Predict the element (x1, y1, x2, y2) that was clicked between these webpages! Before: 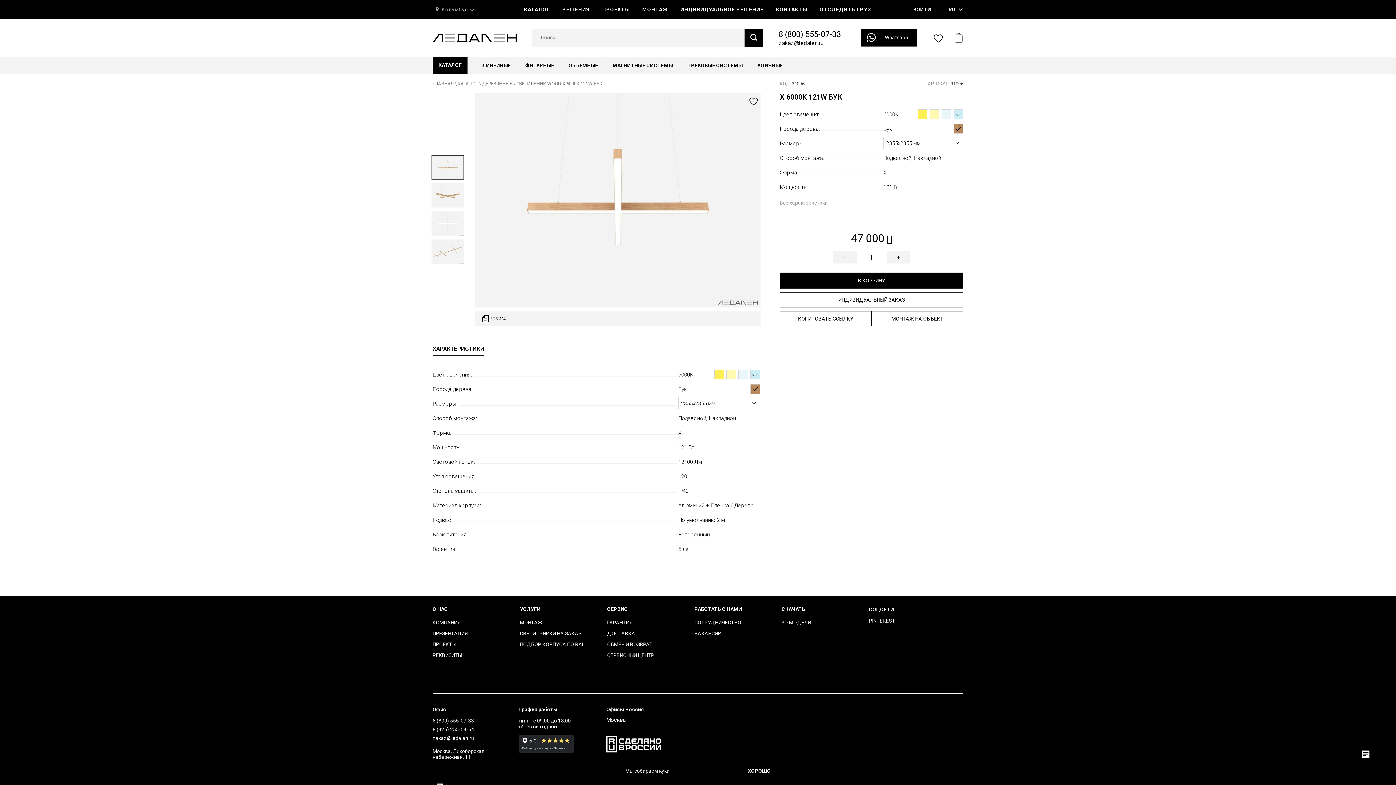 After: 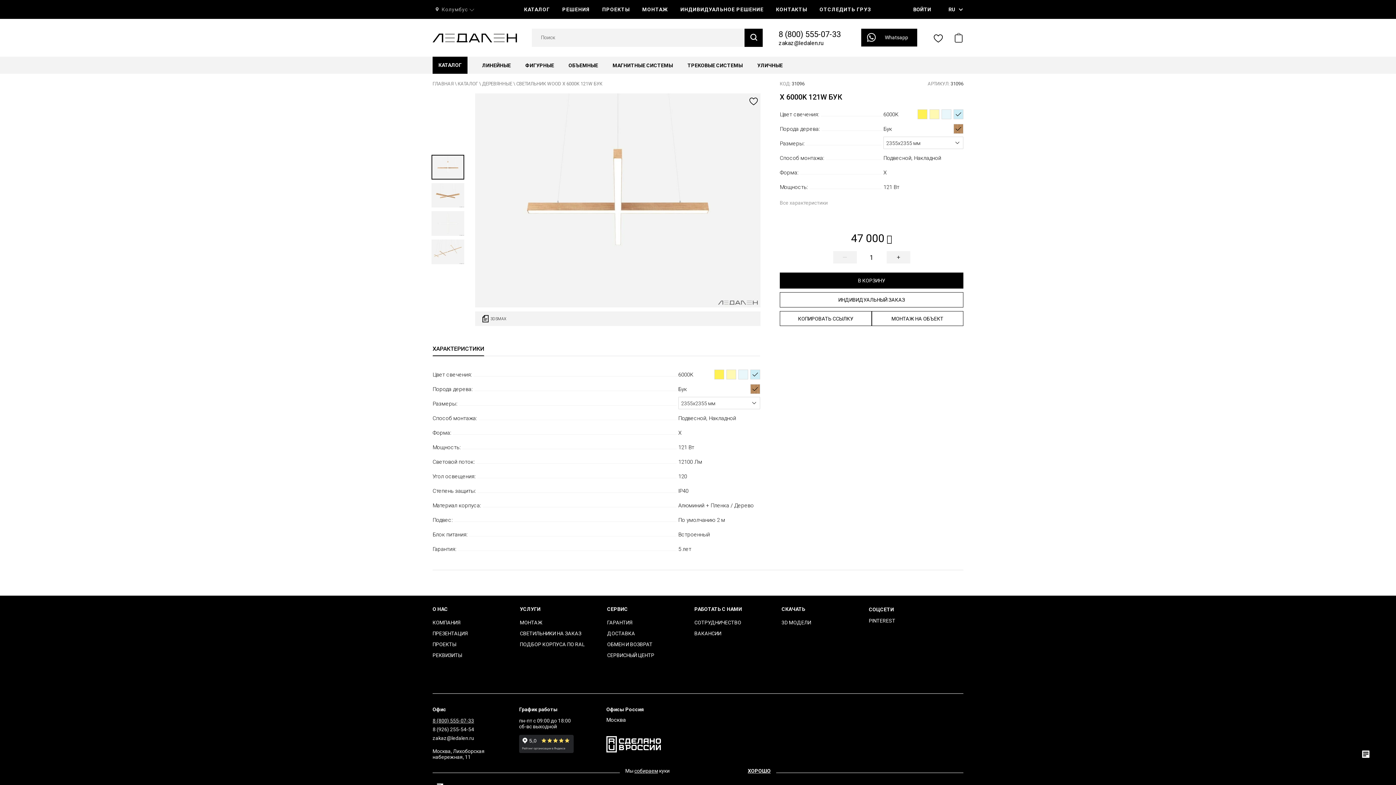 Action: label: 8 (800) 555-07-33 bbox: (432, 718, 474, 724)